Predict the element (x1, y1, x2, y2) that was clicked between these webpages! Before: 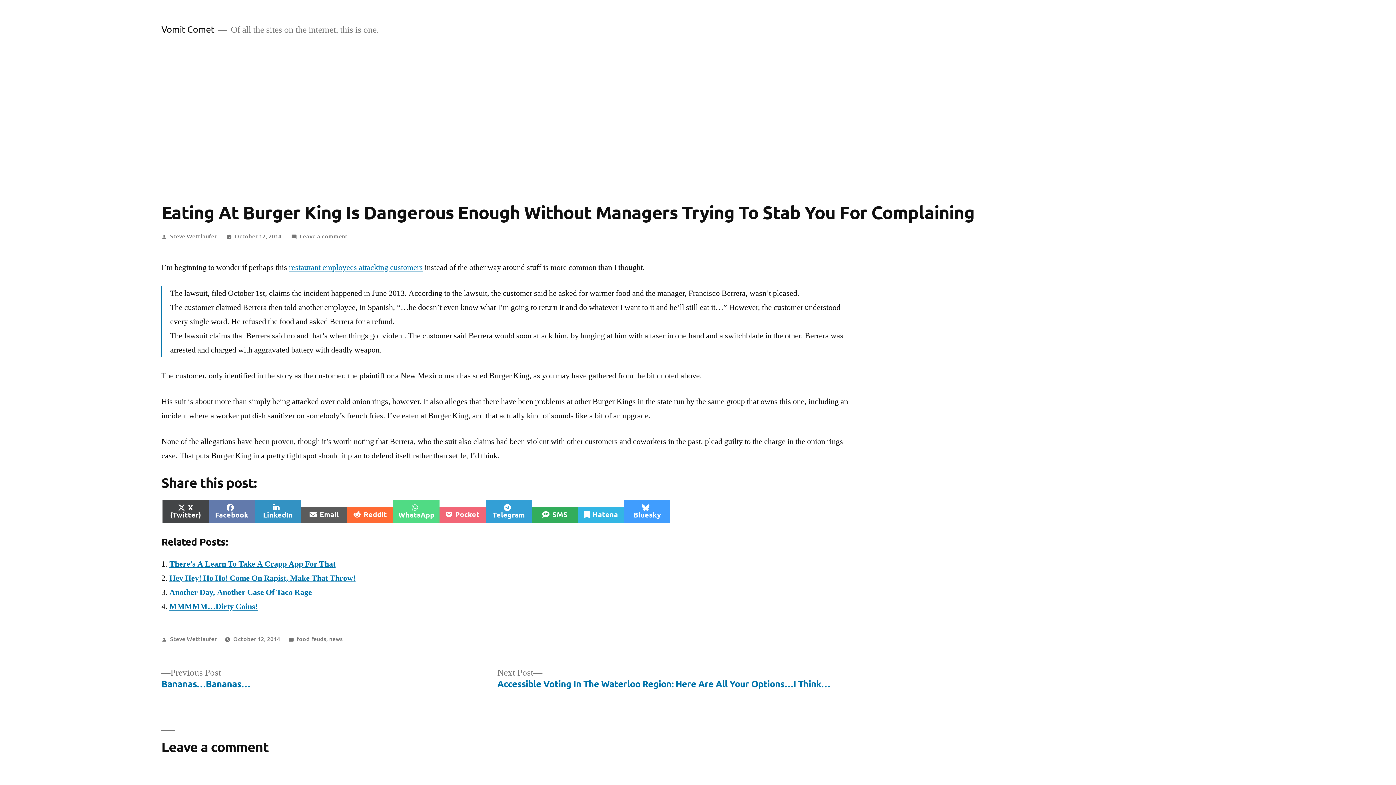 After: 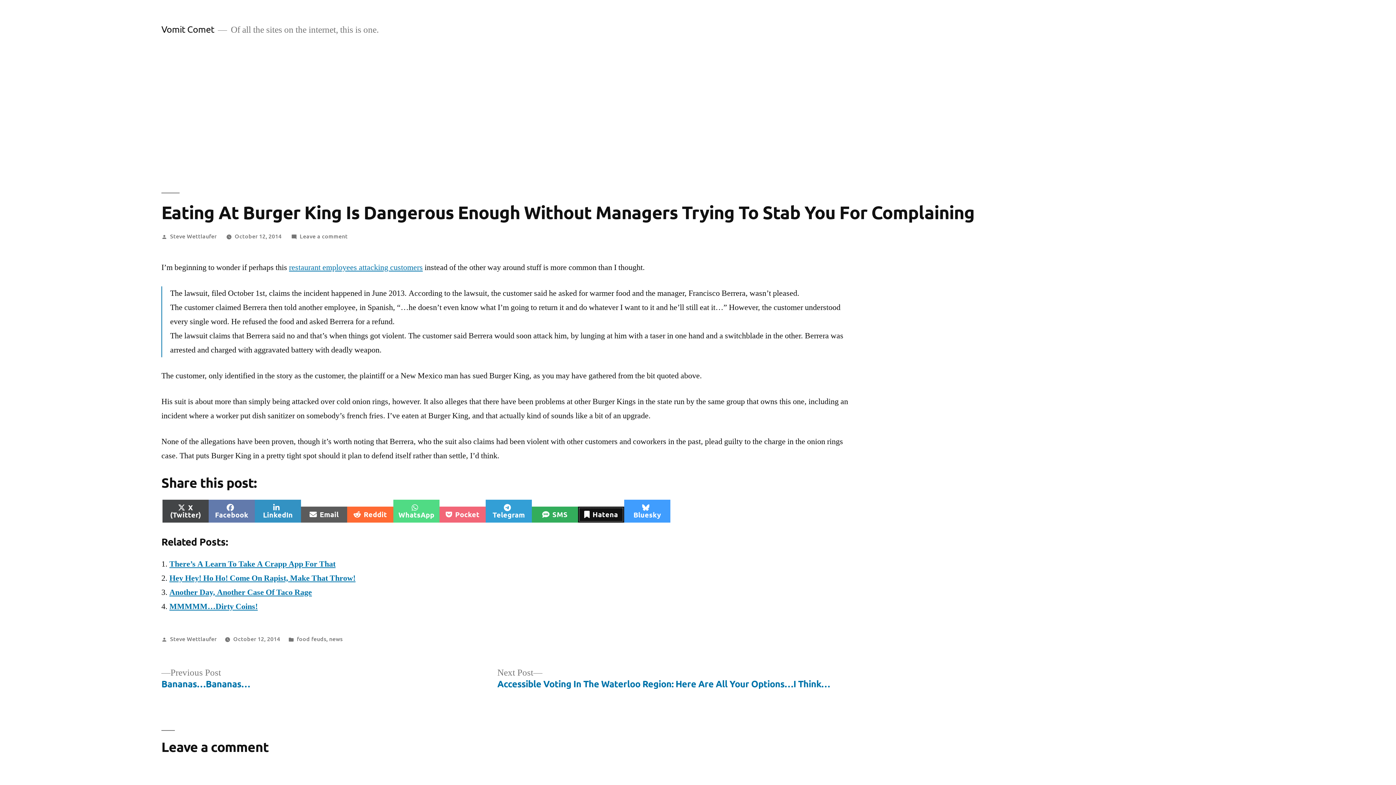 Action: label: Share on
Hatena bbox: (578, 506, 624, 522)